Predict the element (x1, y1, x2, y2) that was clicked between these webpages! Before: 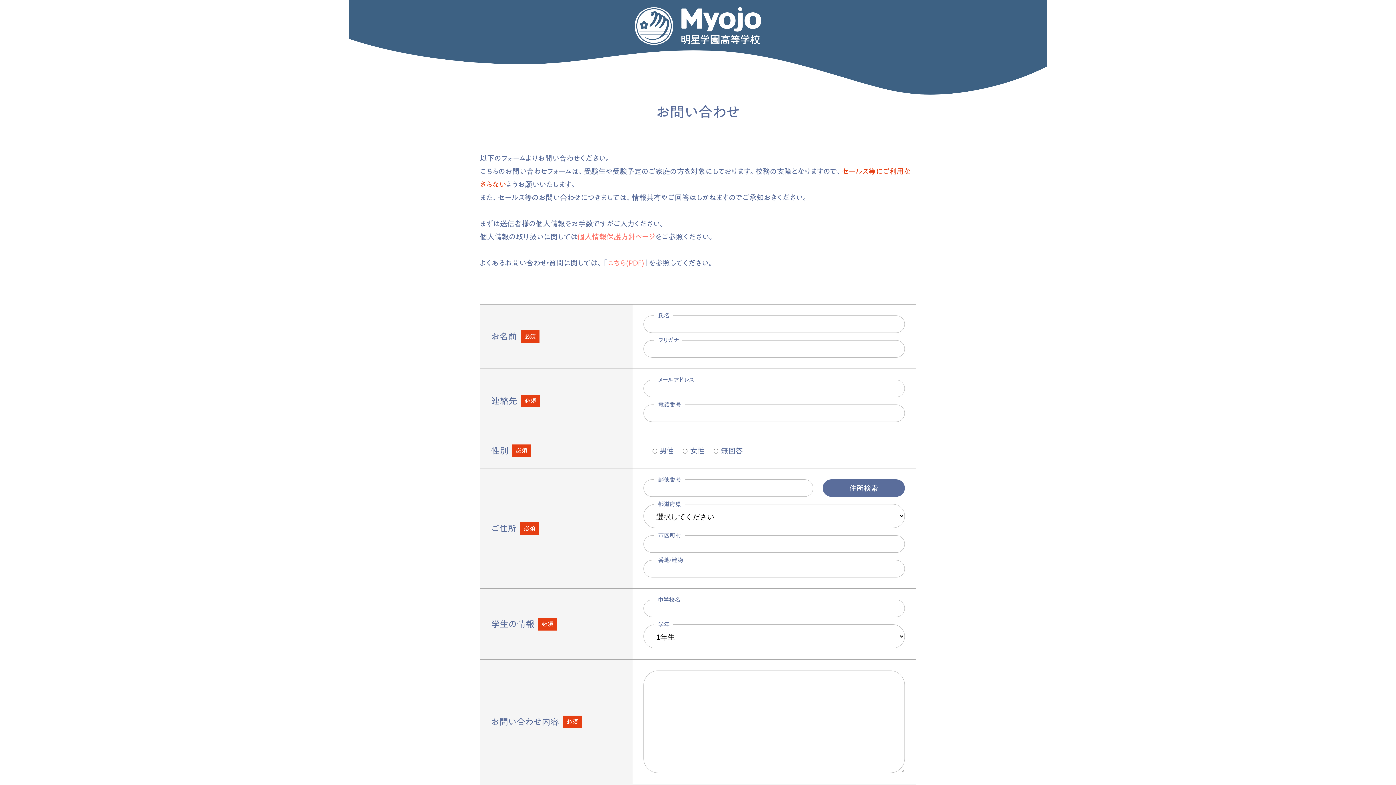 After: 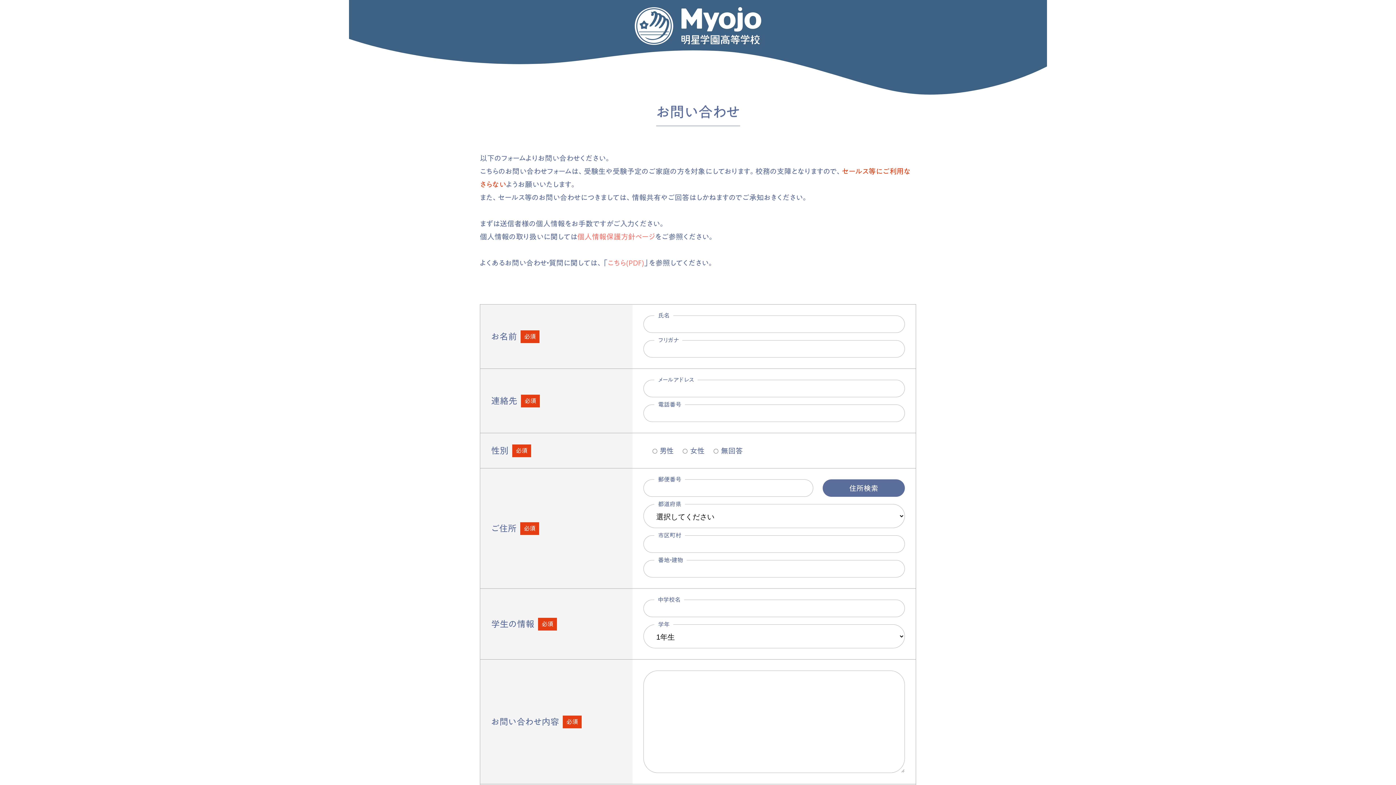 Action: bbox: (607, 259, 644, 266) label: こちら(PDF)